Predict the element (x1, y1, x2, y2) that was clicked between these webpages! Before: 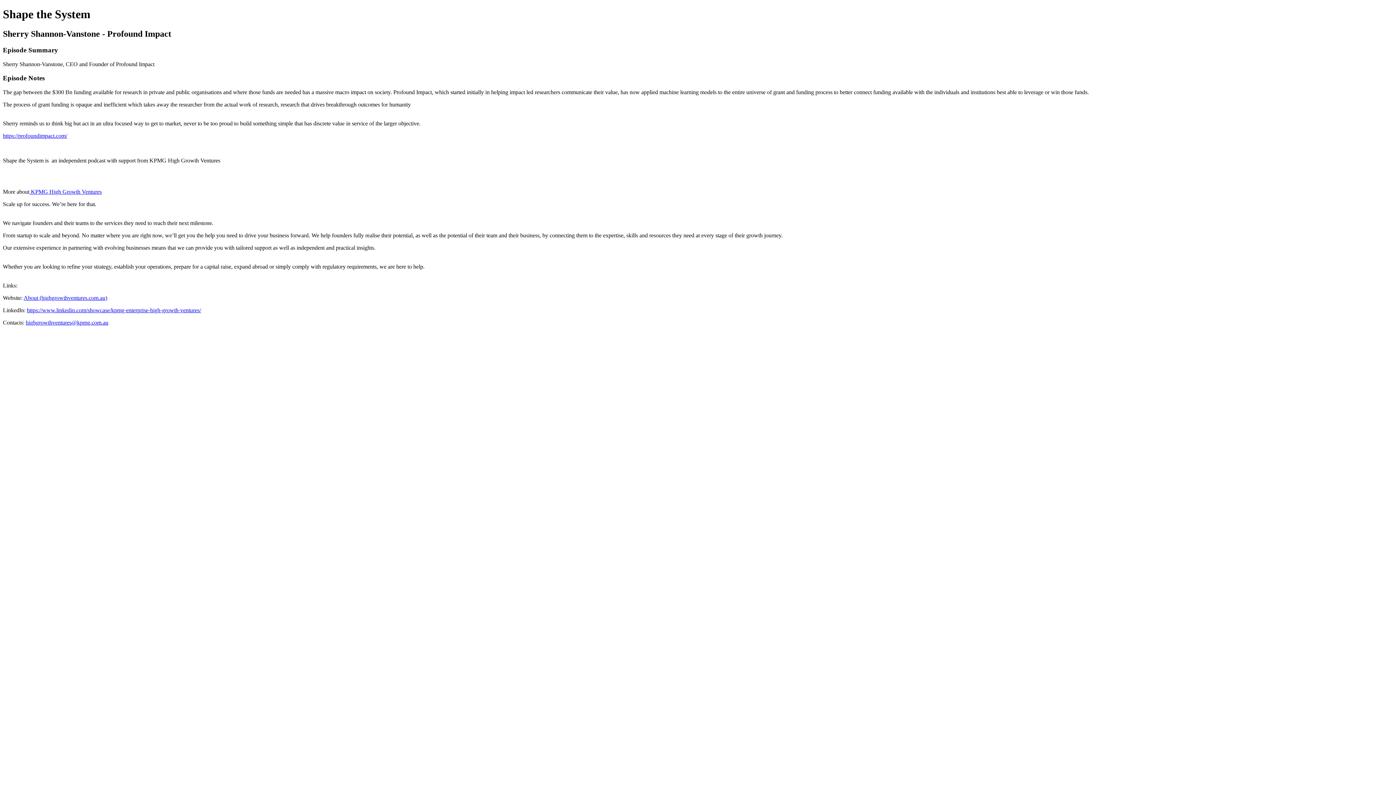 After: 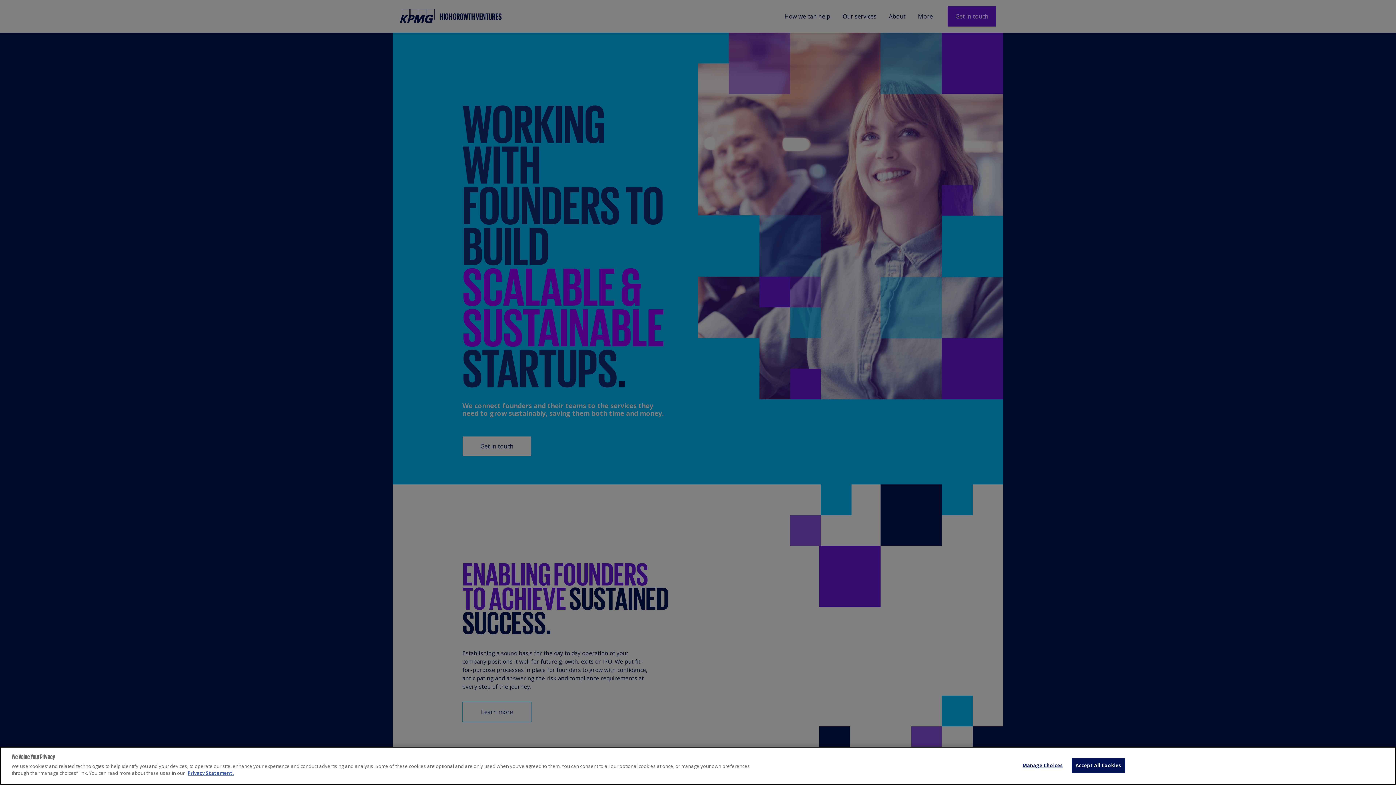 Action: bbox: (23, 294, 107, 301) label: About (highgrowthventures.com.au)